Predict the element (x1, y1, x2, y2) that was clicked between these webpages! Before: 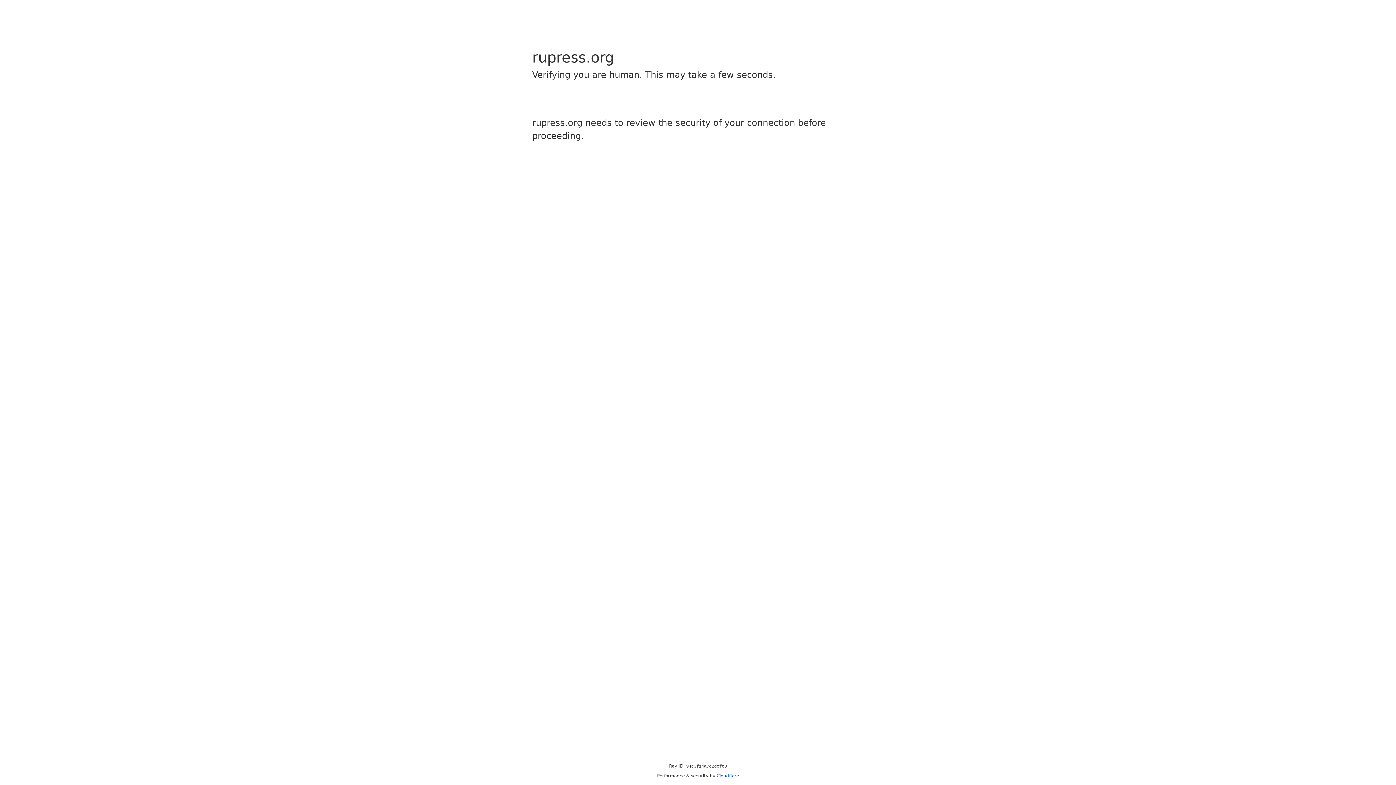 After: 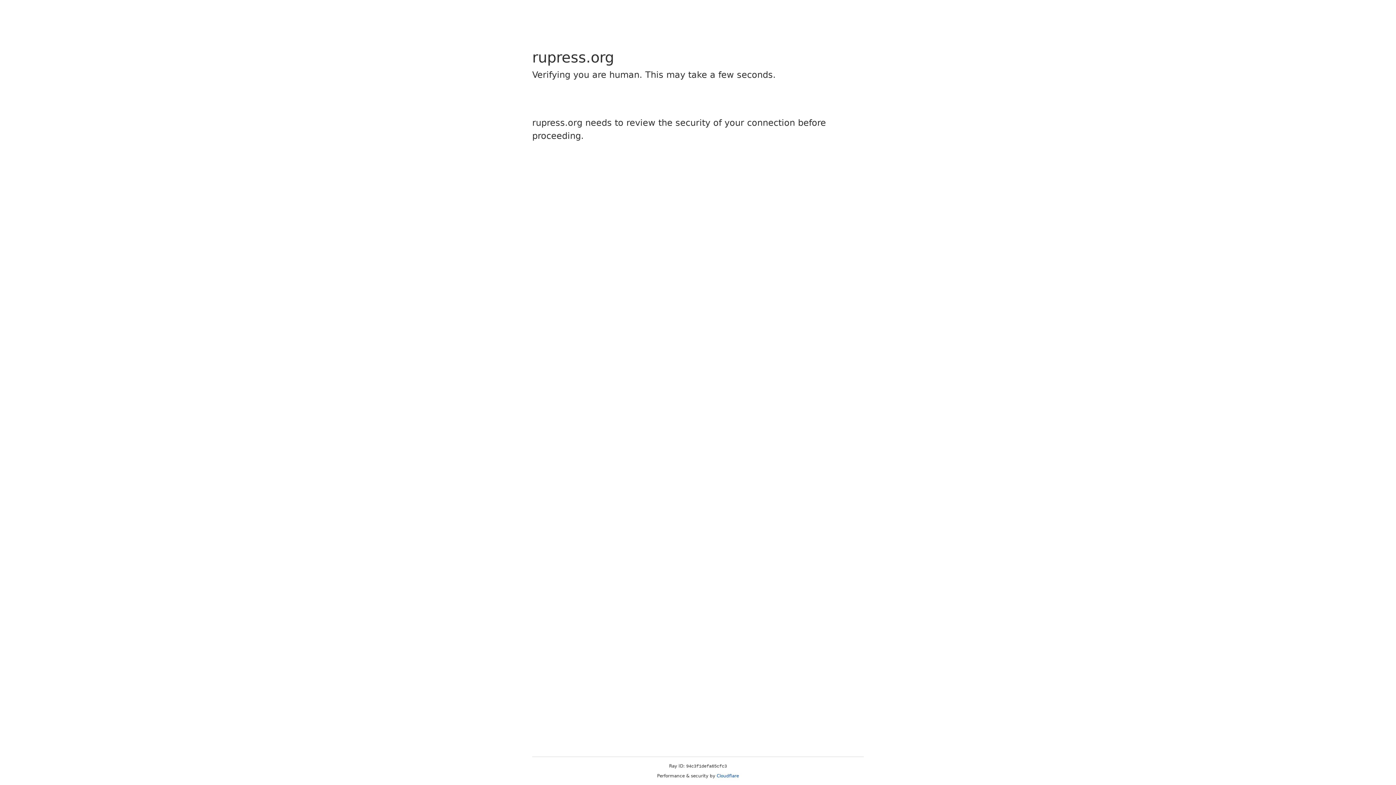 Action: label: Cloudflare bbox: (716, 773, 739, 778)